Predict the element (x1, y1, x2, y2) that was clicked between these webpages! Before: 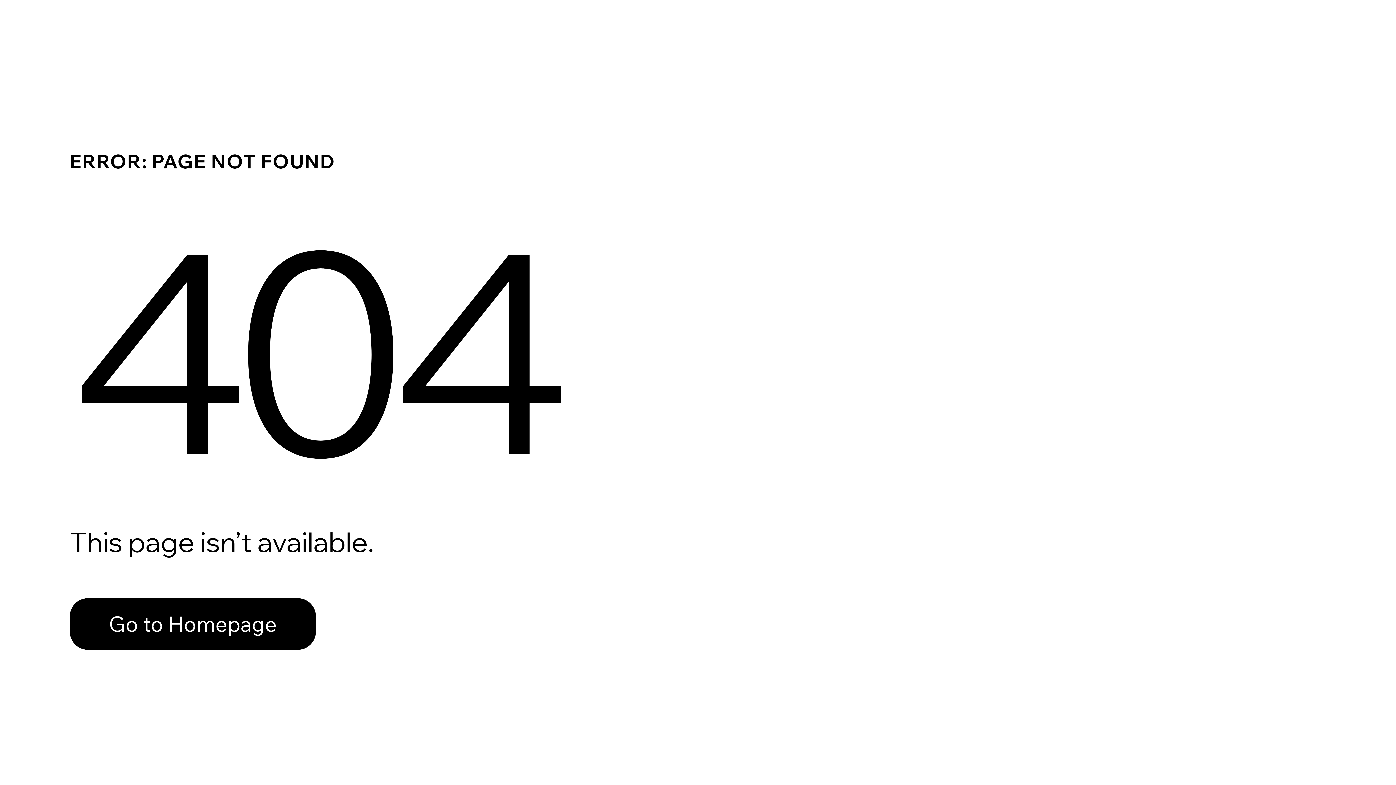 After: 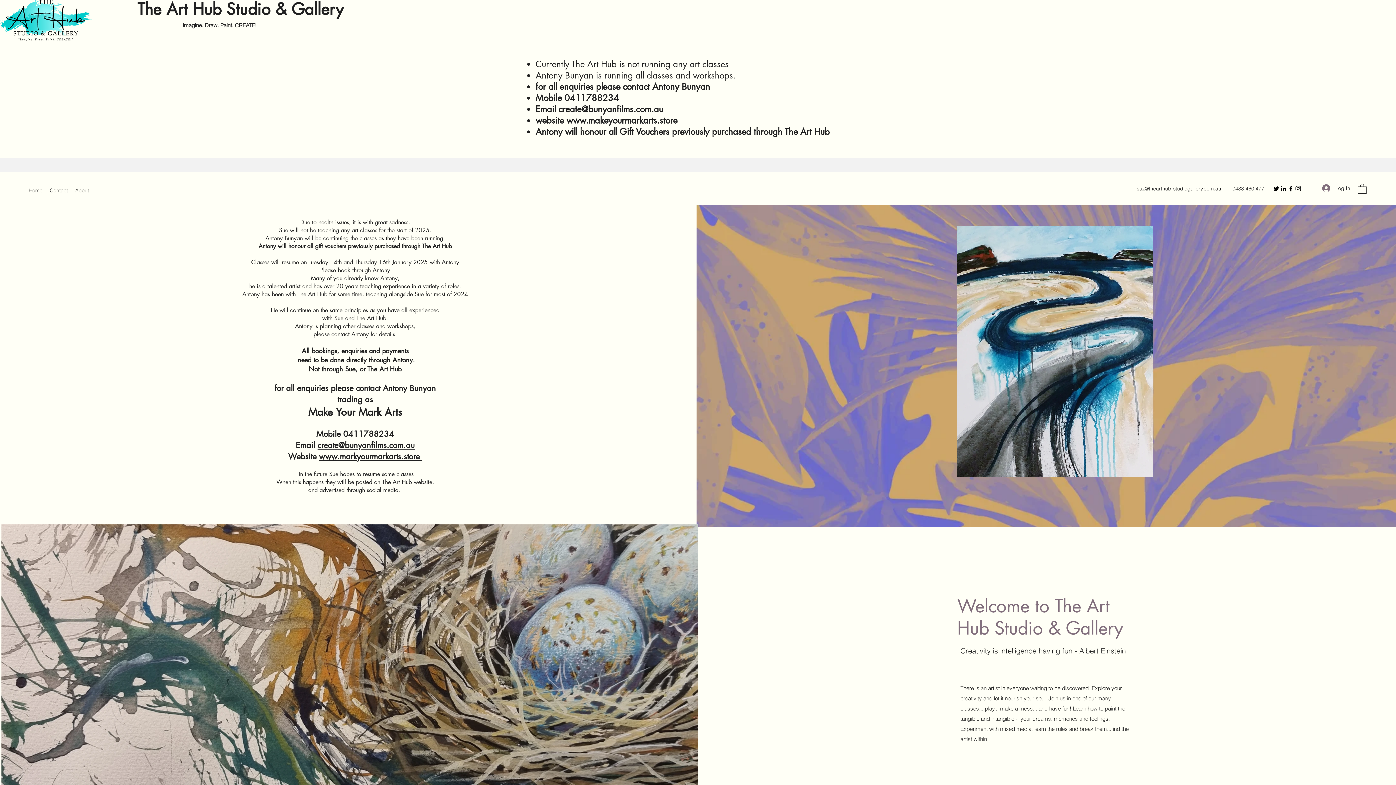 Action: label: Go to Homepage bbox: (69, 582, 768, 659)